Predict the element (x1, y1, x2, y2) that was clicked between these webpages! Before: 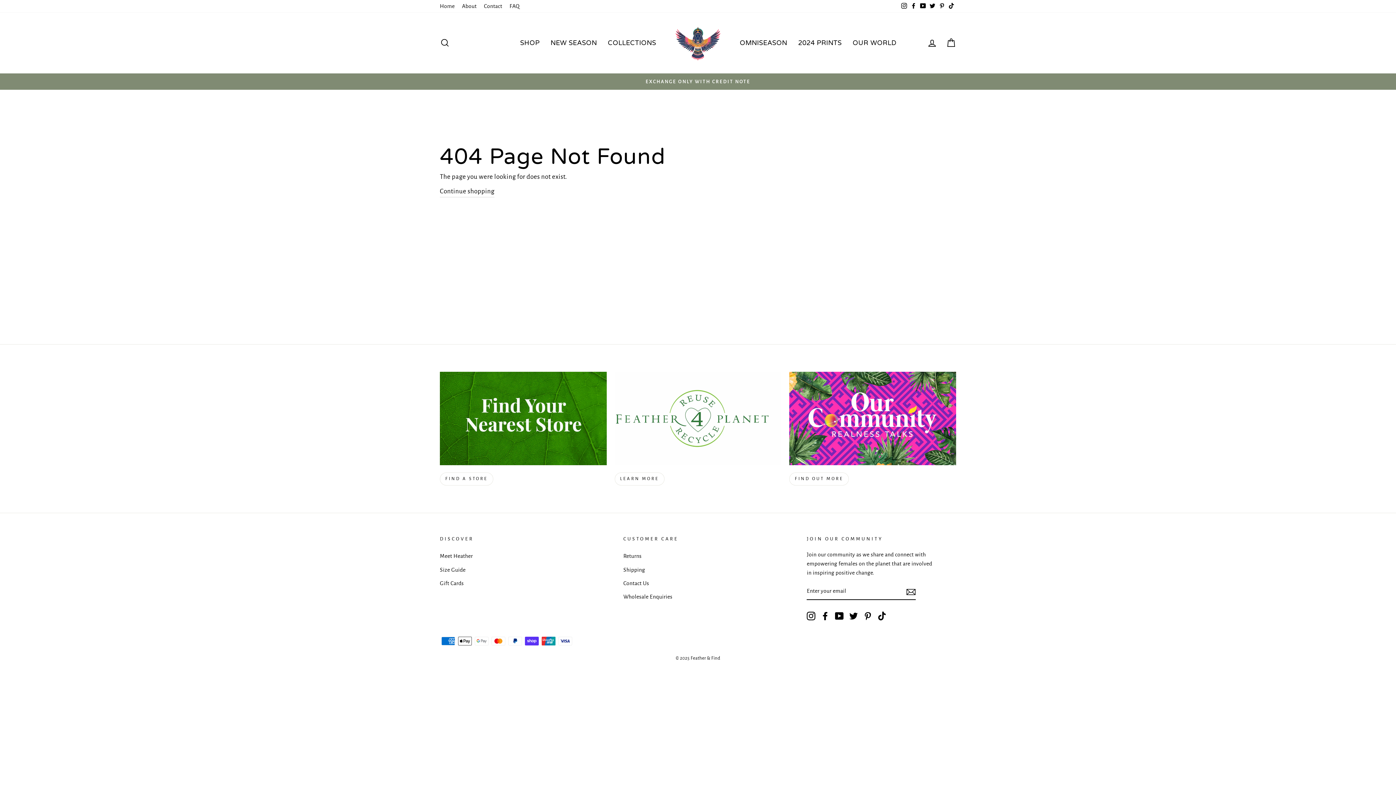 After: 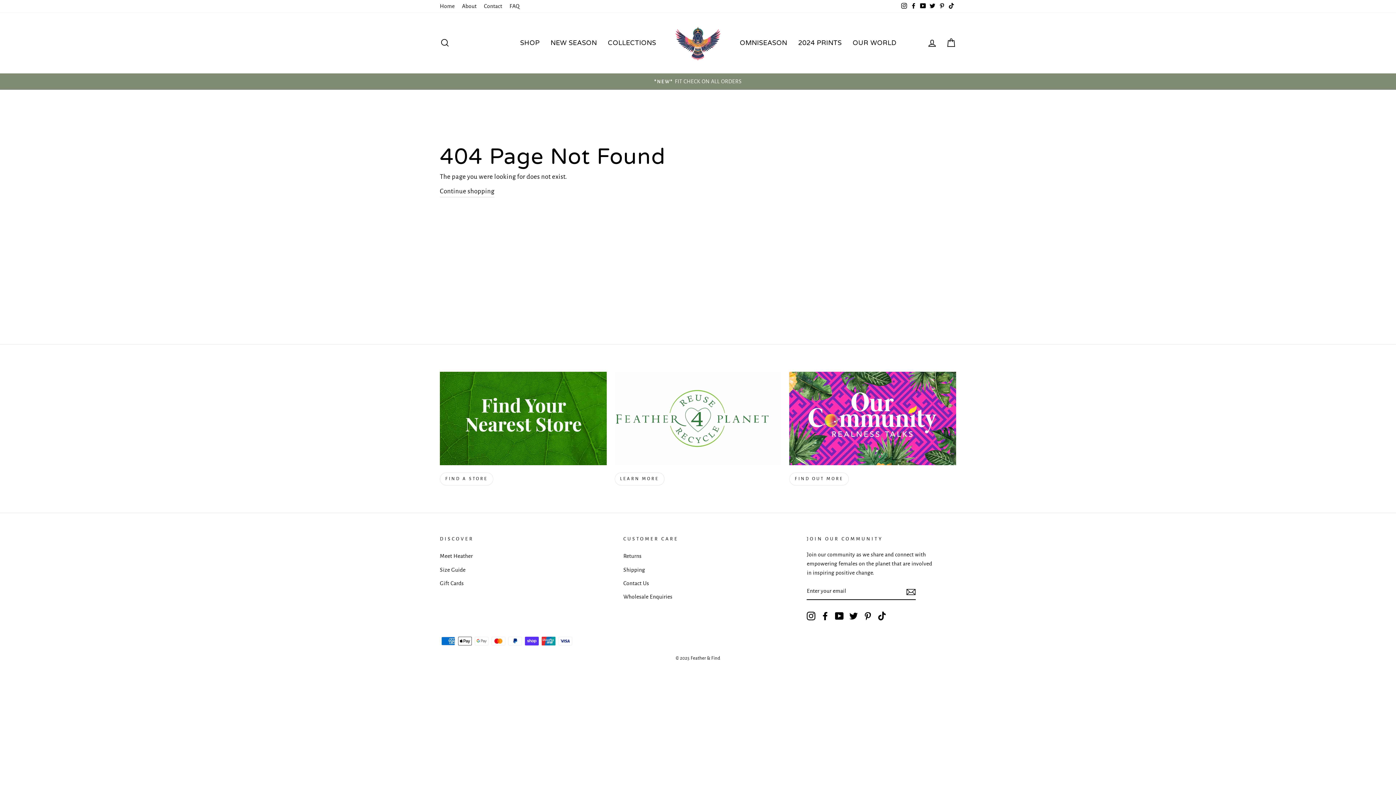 Action: bbox: (946, 0, 956, 12) label: TikTok